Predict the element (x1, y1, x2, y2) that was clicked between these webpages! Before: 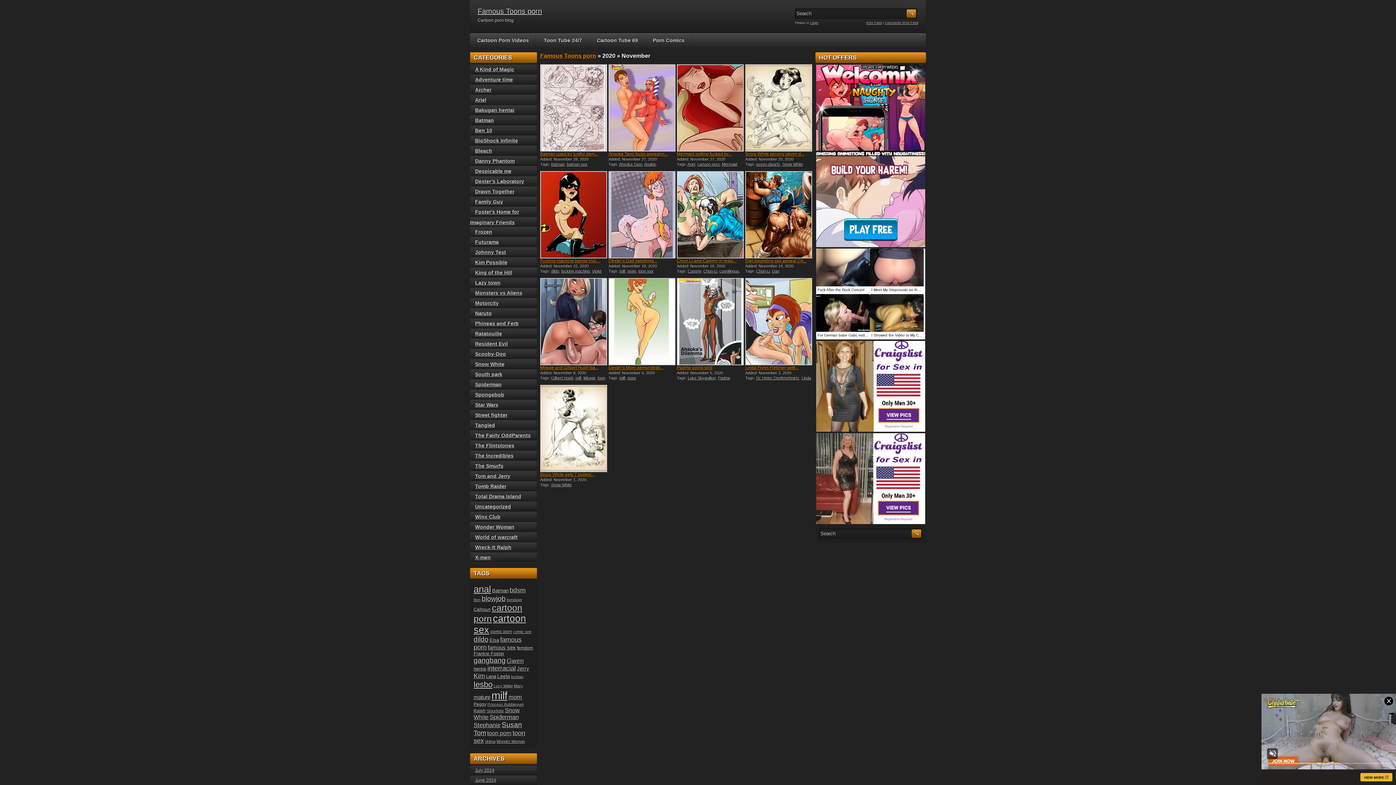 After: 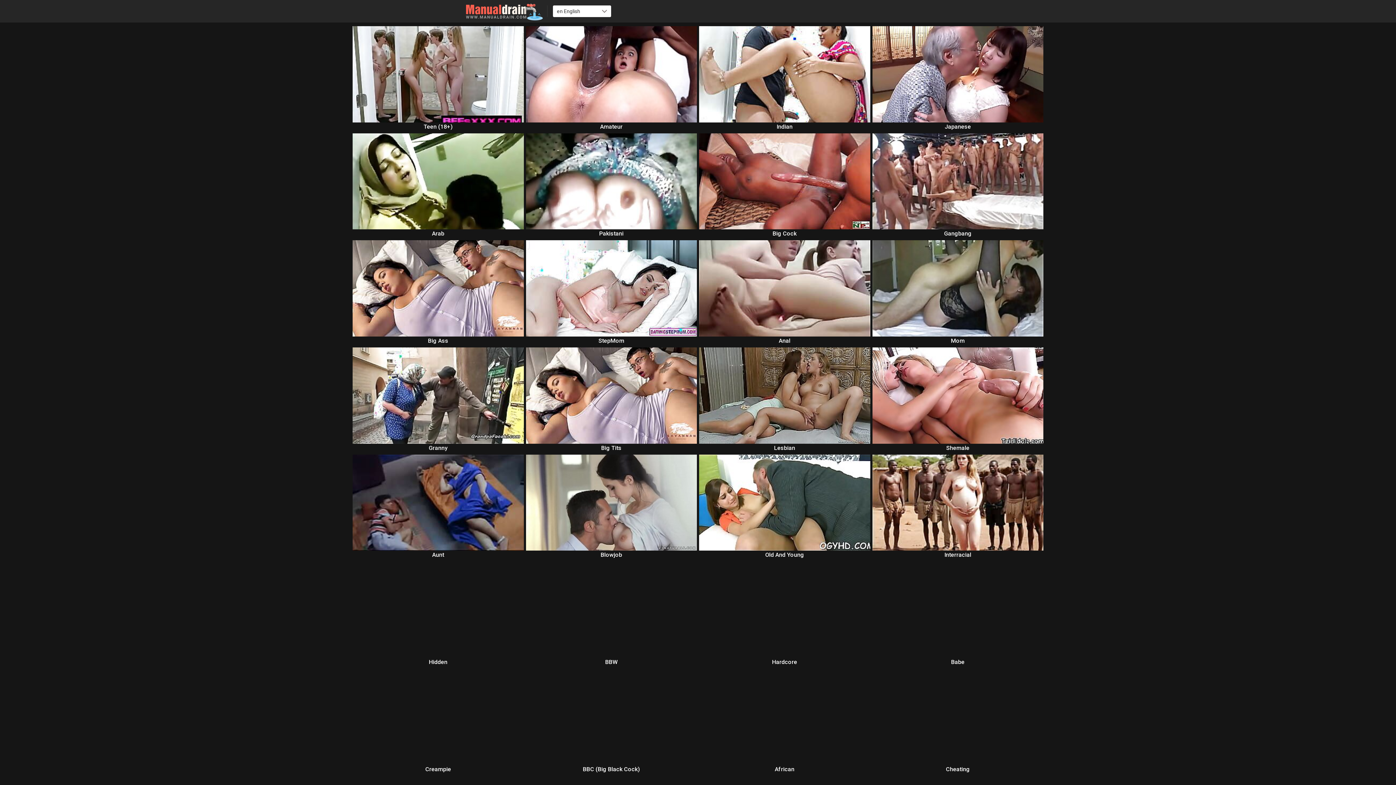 Action: label: Winx Club bbox: (475, 514, 500, 520)